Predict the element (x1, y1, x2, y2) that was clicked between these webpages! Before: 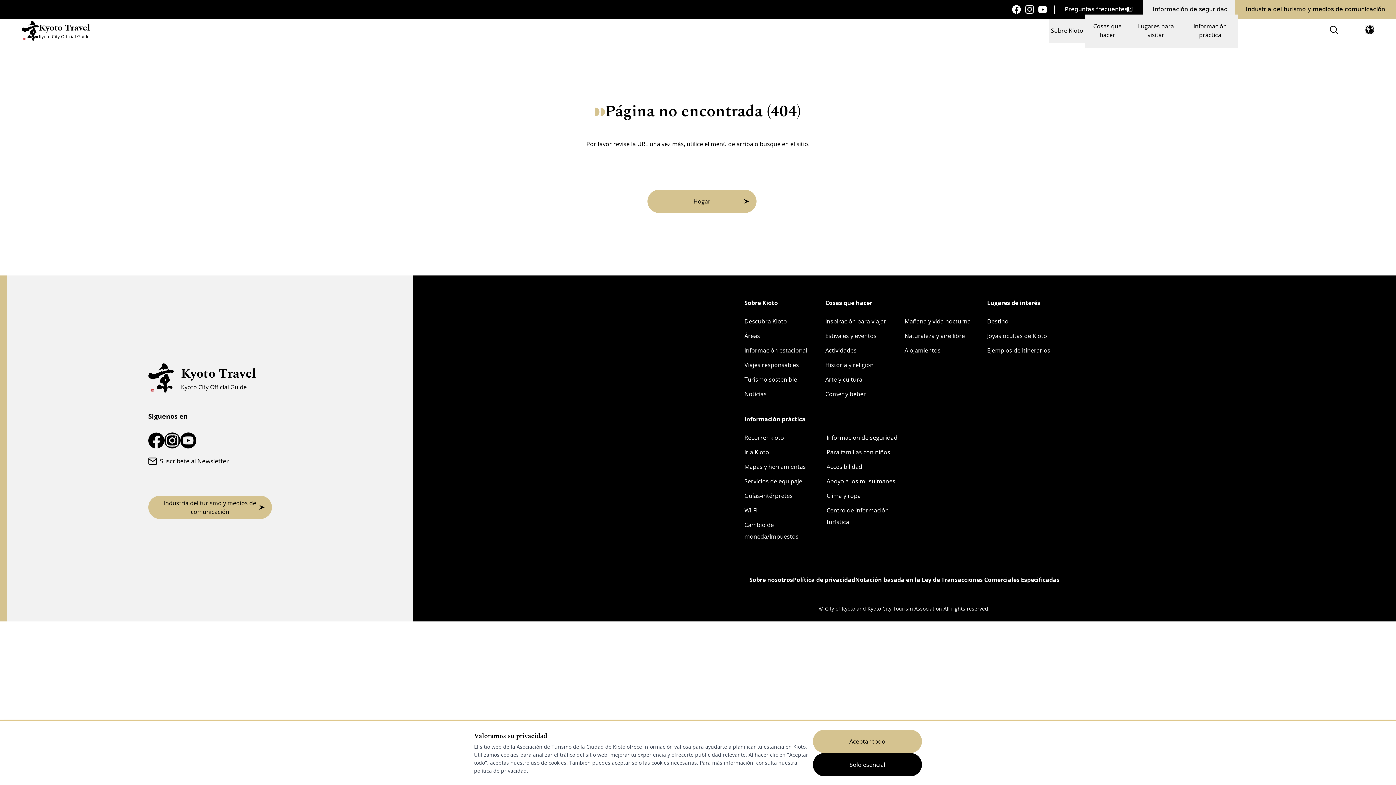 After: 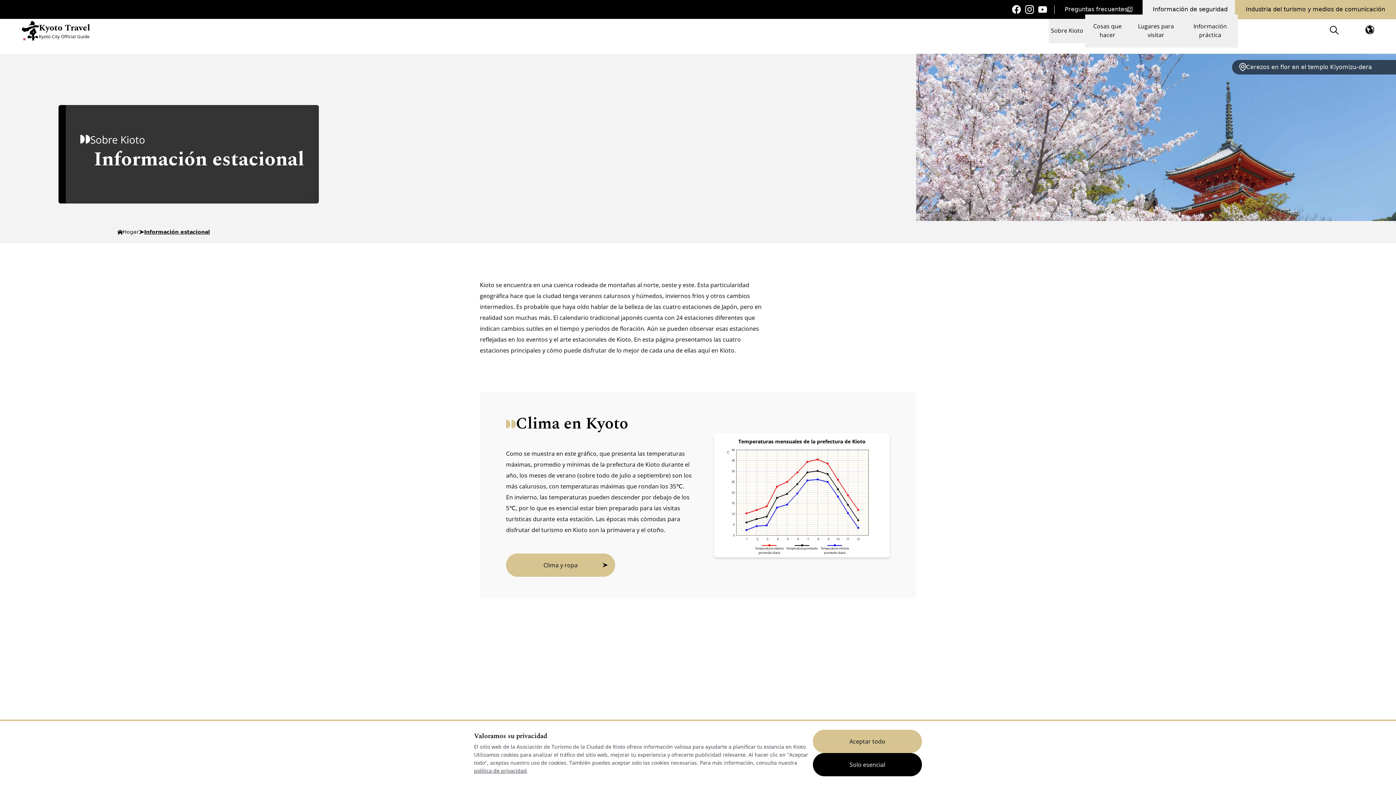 Action: label: Información estacional bbox: (744, 344, 807, 356)